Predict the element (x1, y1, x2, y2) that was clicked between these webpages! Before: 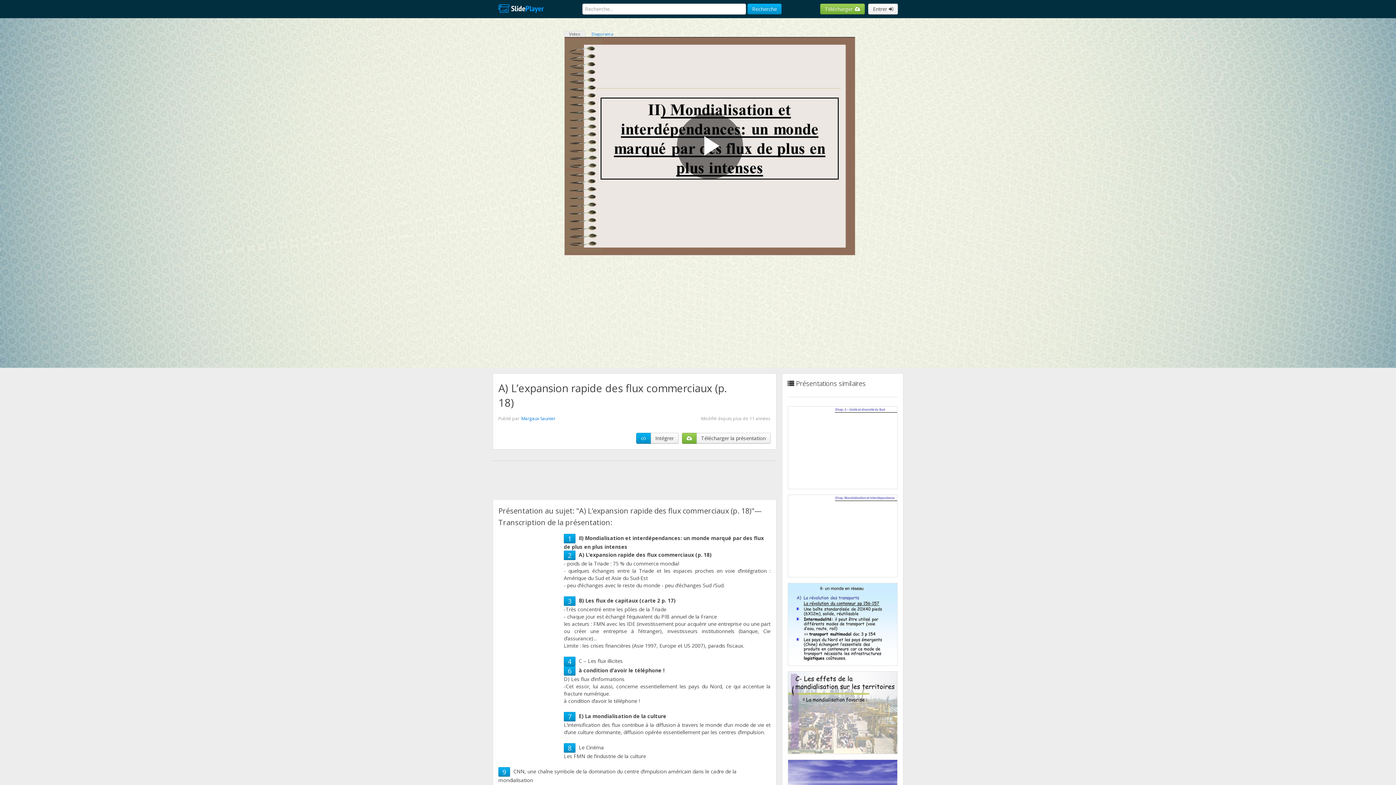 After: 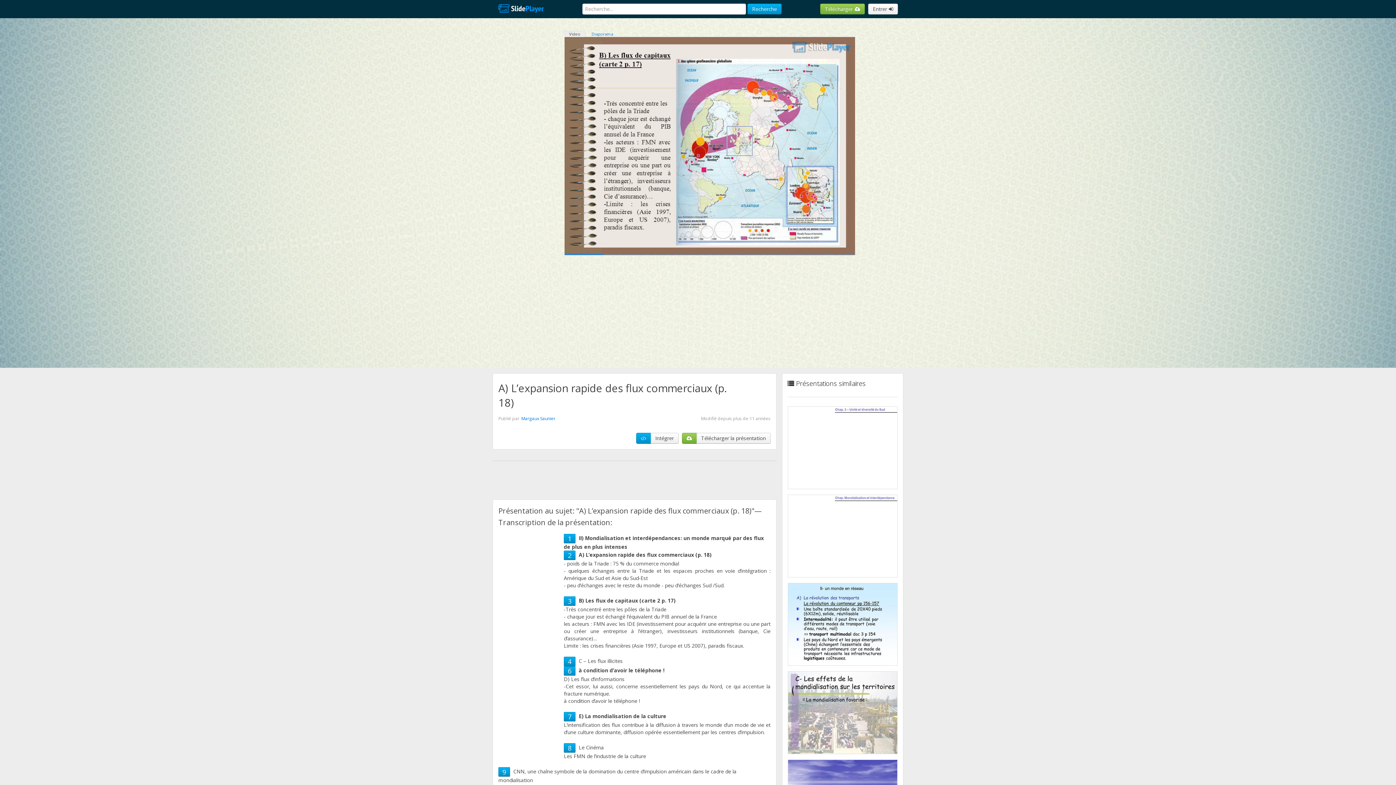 Action: bbox: (676, 113, 743, 179) label: Play Video